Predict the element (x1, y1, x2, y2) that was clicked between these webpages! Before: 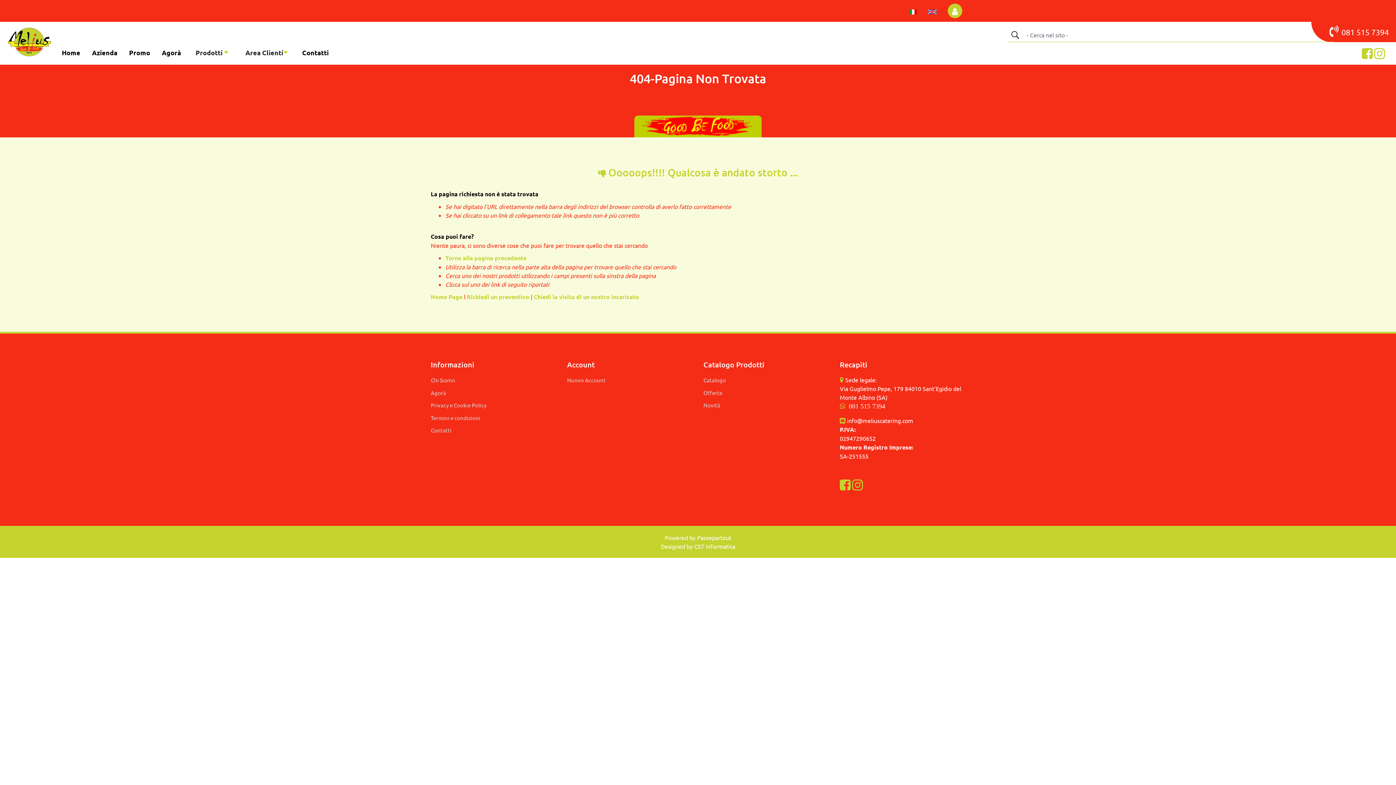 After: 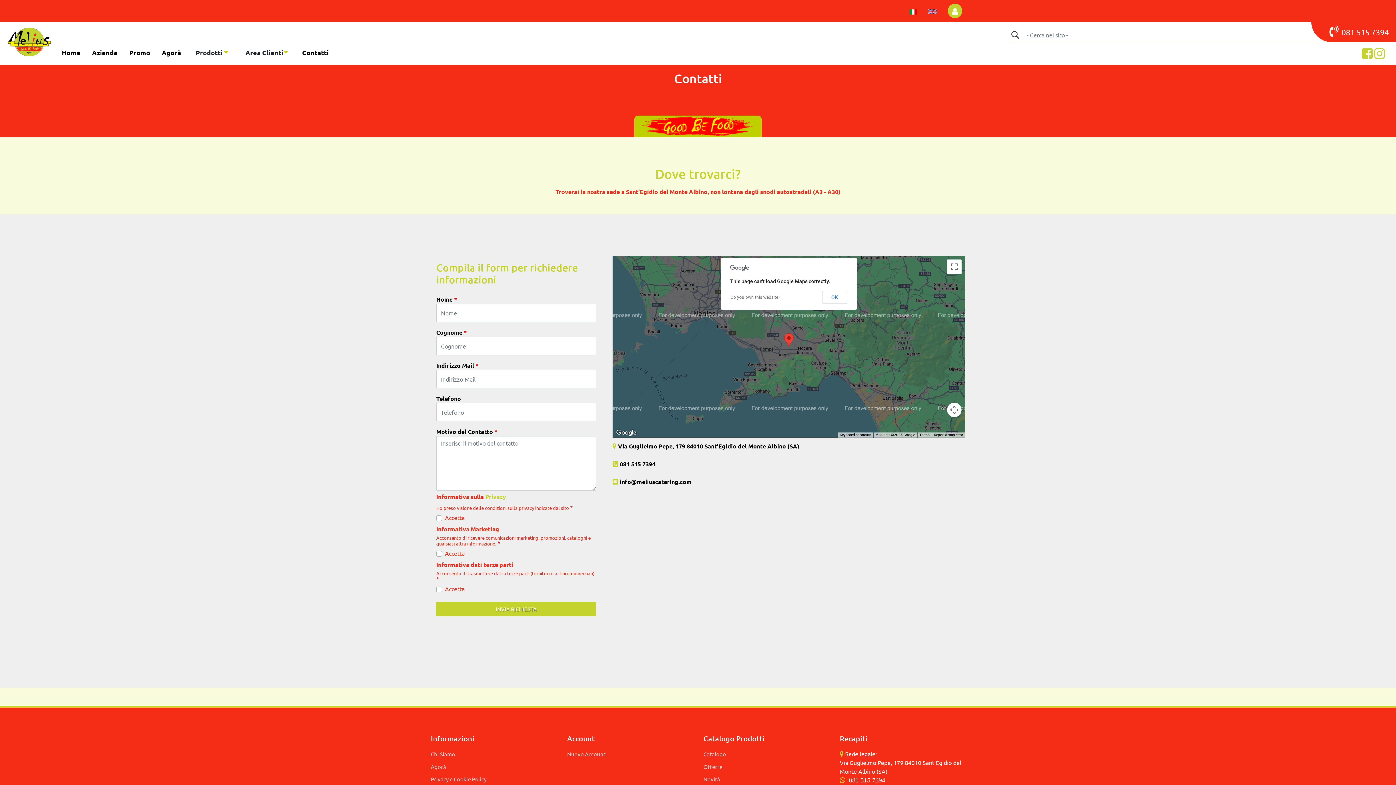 Action: bbox: (86, 42, 123, 64) label: Azienda